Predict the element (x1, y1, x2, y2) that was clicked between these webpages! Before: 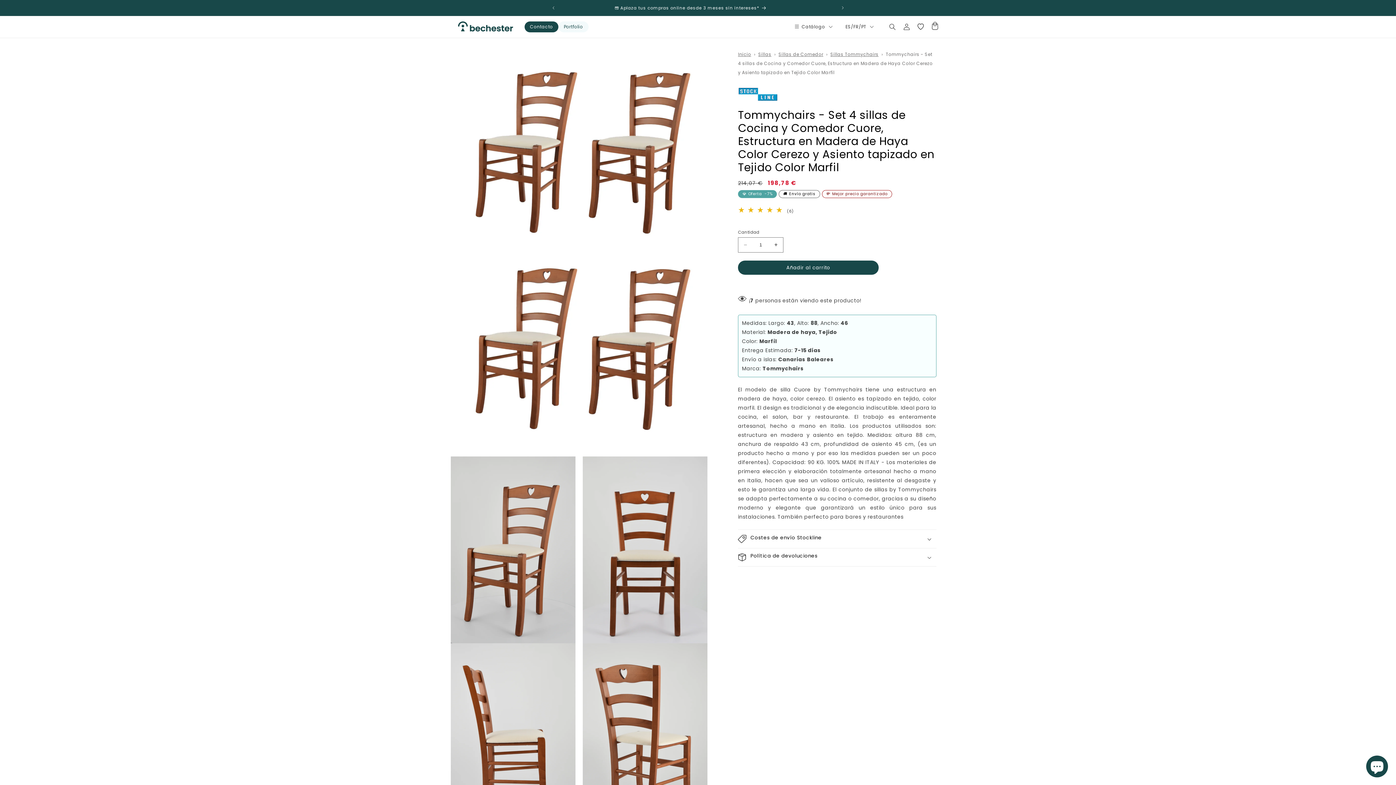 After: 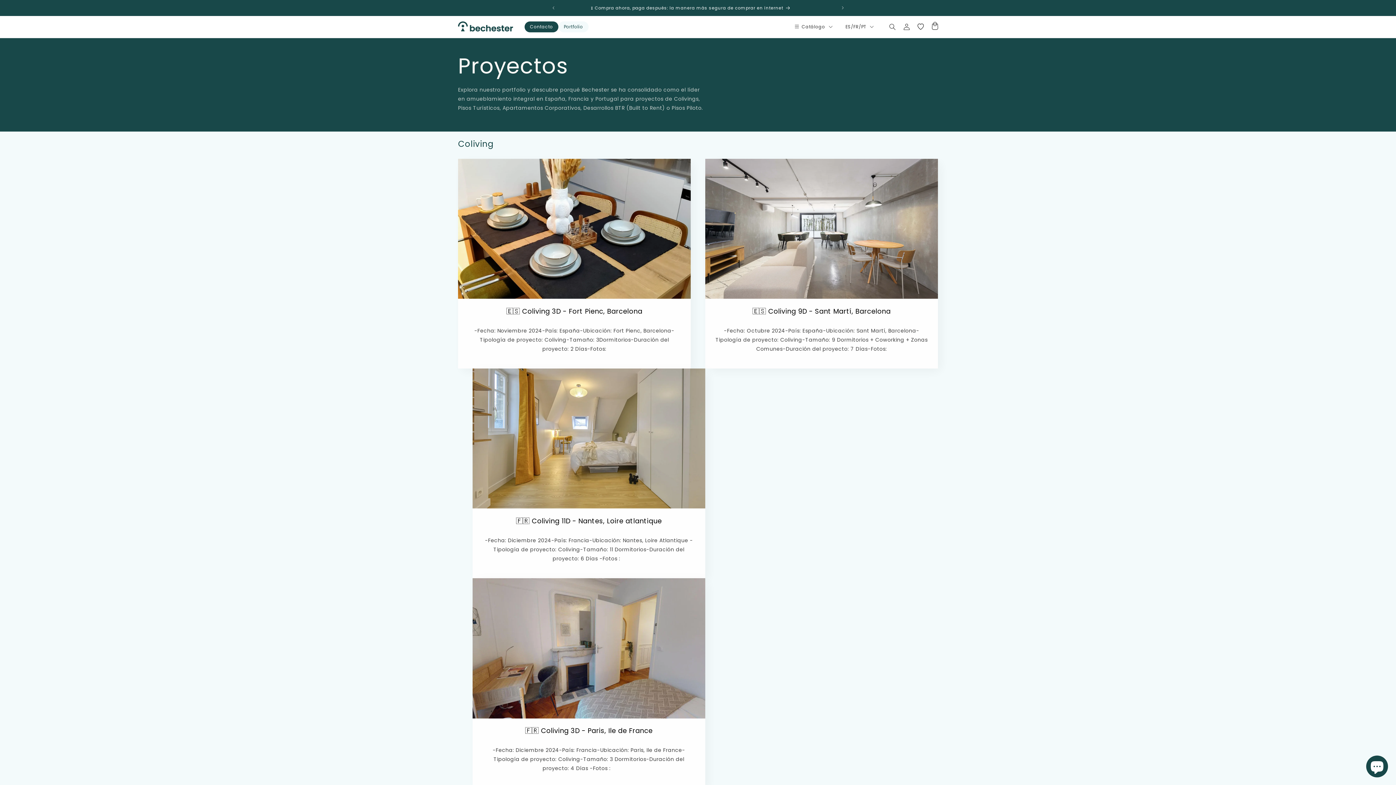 Action: label: Portfolio bbox: (558, 21, 588, 32)